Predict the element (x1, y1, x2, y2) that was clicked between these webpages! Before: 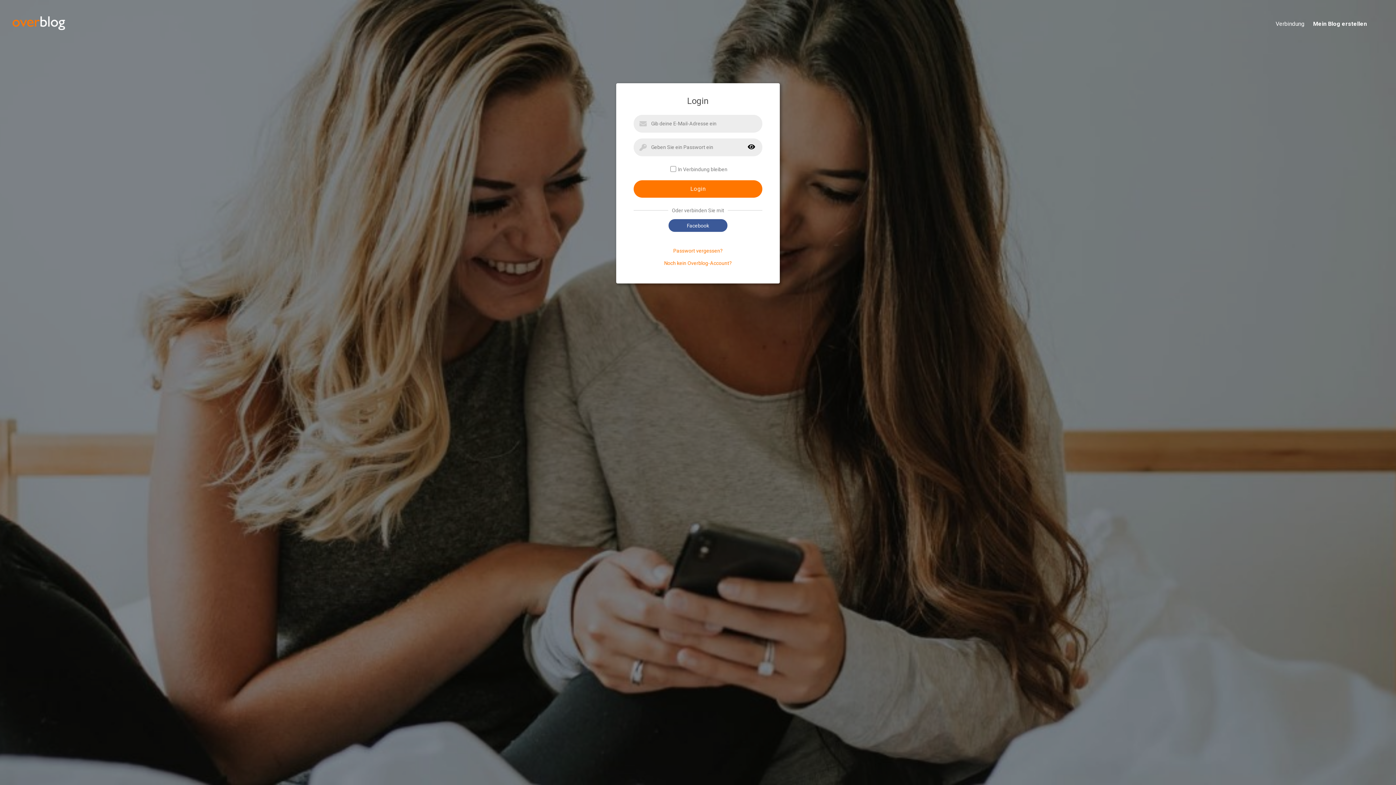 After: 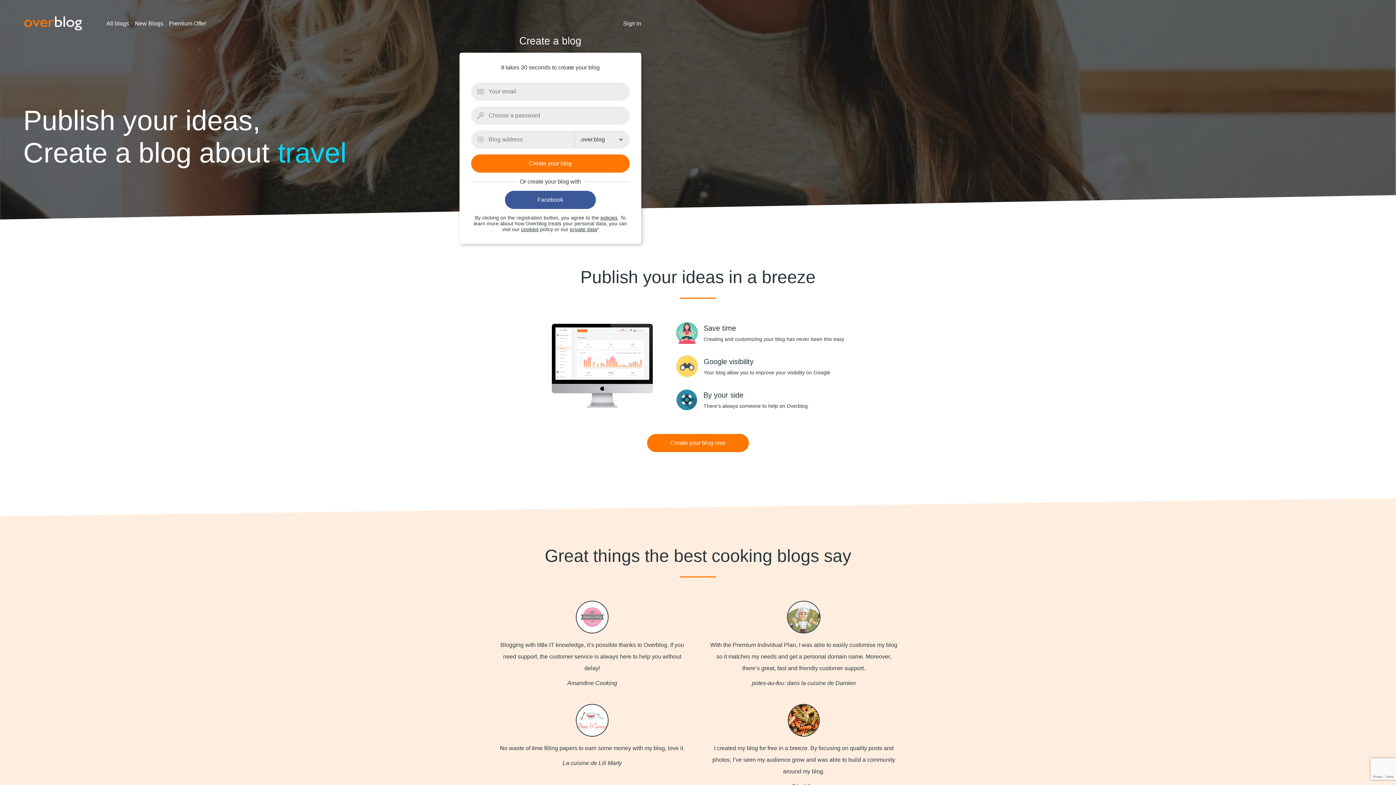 Action: bbox: (664, 260, 732, 266) label: Noch kein Overblog-Account?